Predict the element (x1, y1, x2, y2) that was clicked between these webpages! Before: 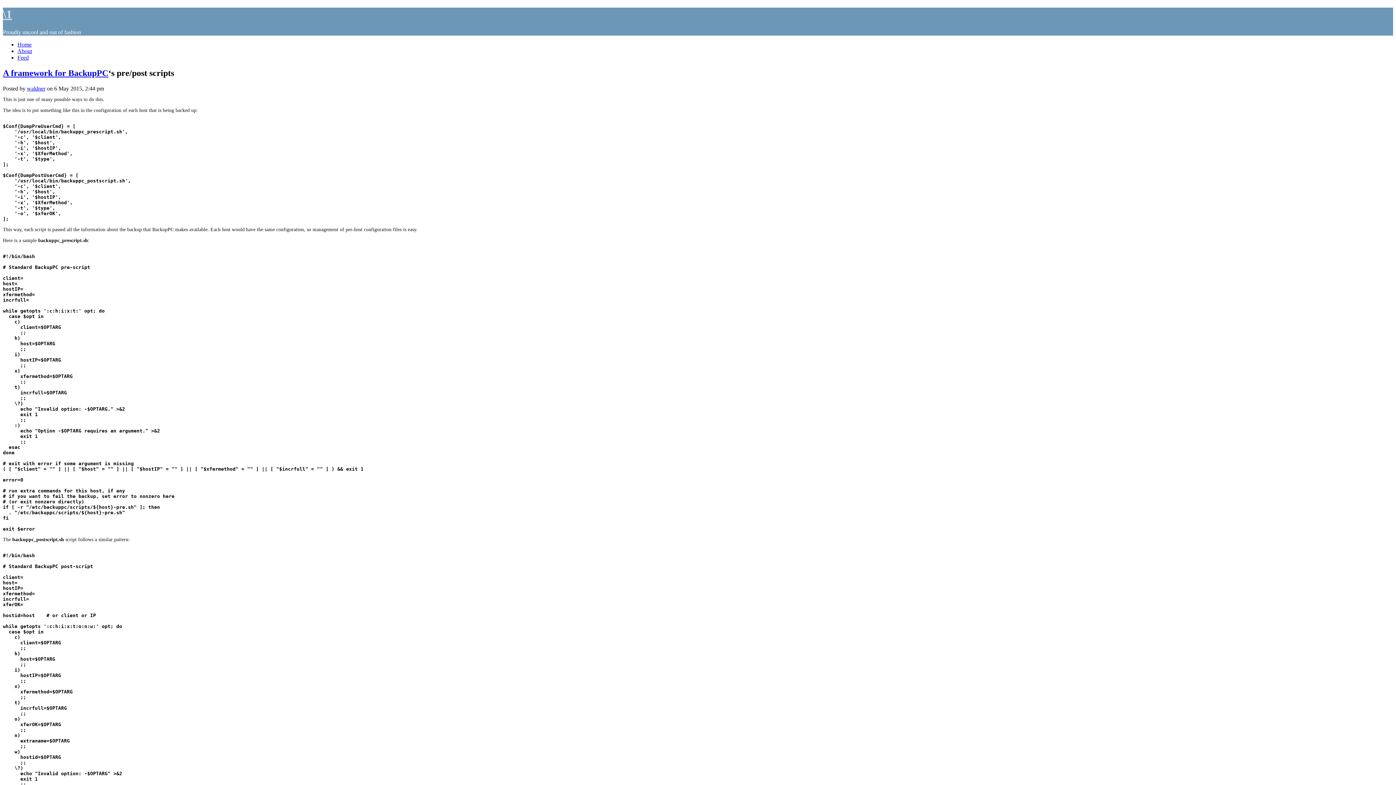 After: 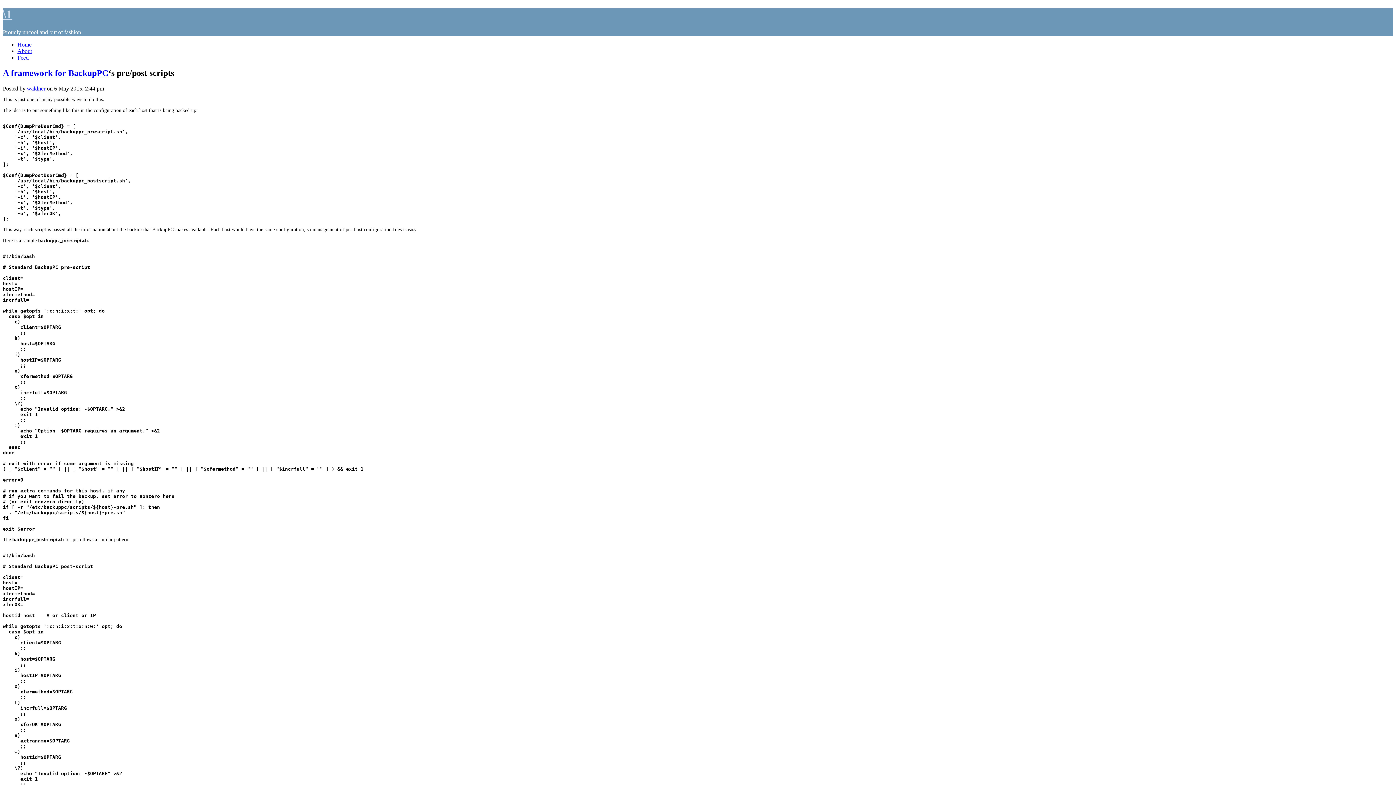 Action: label: A framework for  bbox: (2, 68, 68, 77)